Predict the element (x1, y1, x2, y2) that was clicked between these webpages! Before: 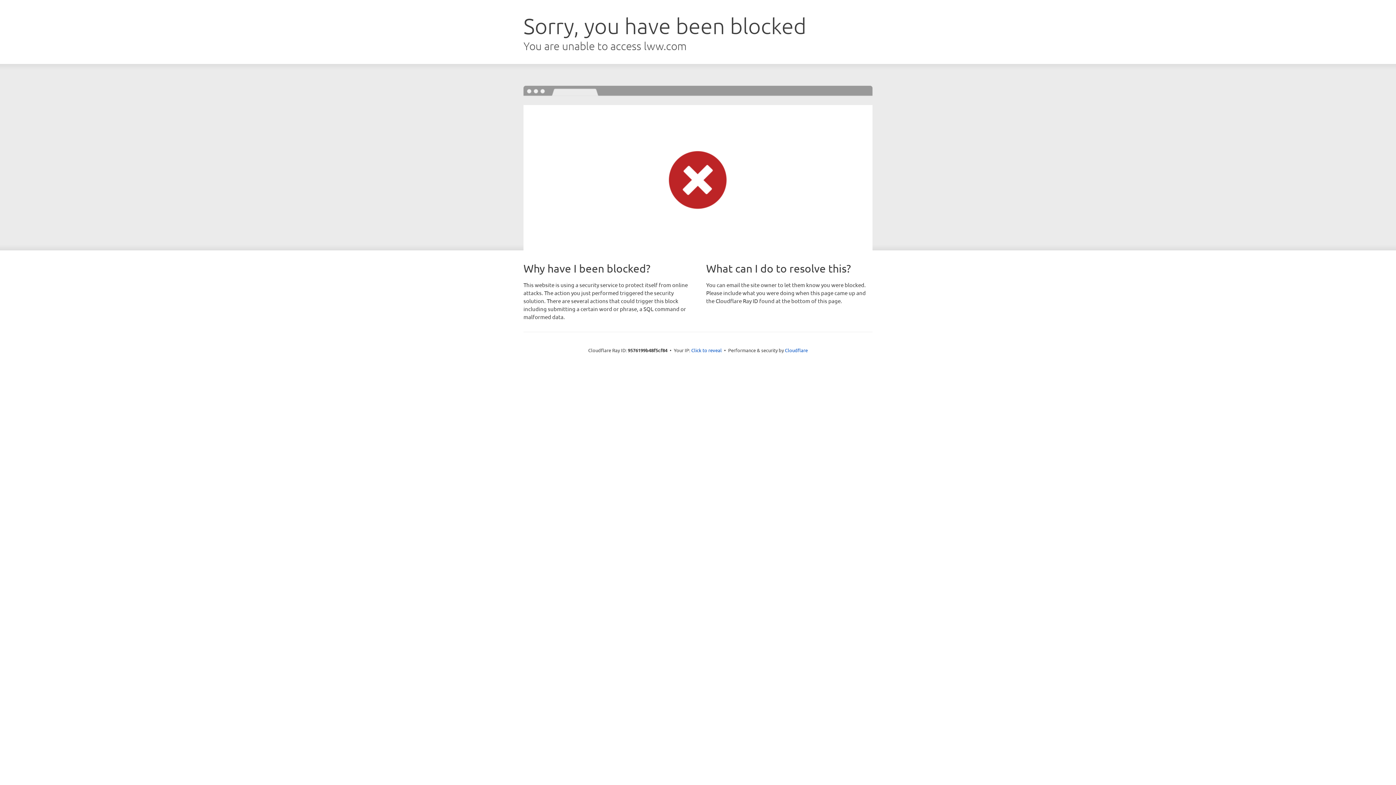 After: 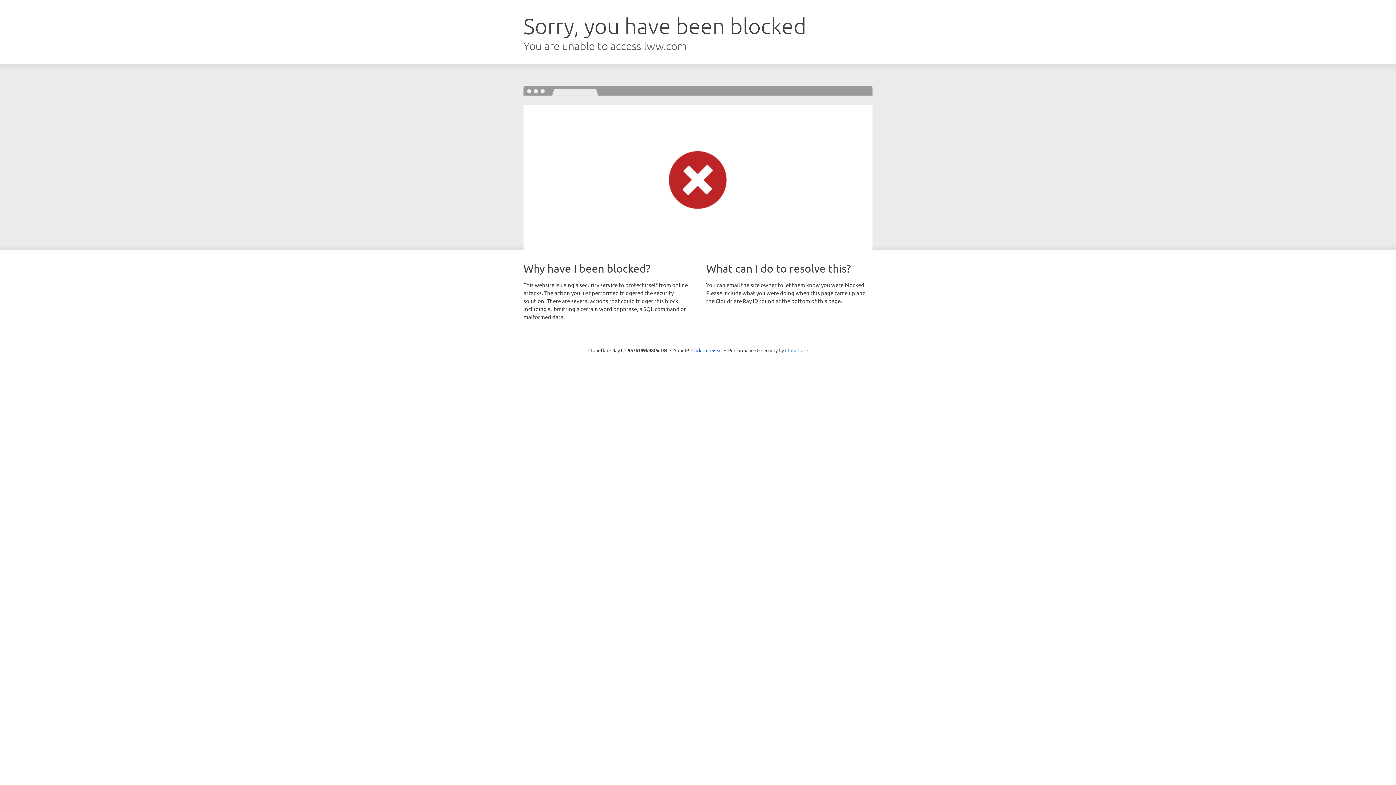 Action: label: Cloudflare bbox: (785, 347, 808, 353)